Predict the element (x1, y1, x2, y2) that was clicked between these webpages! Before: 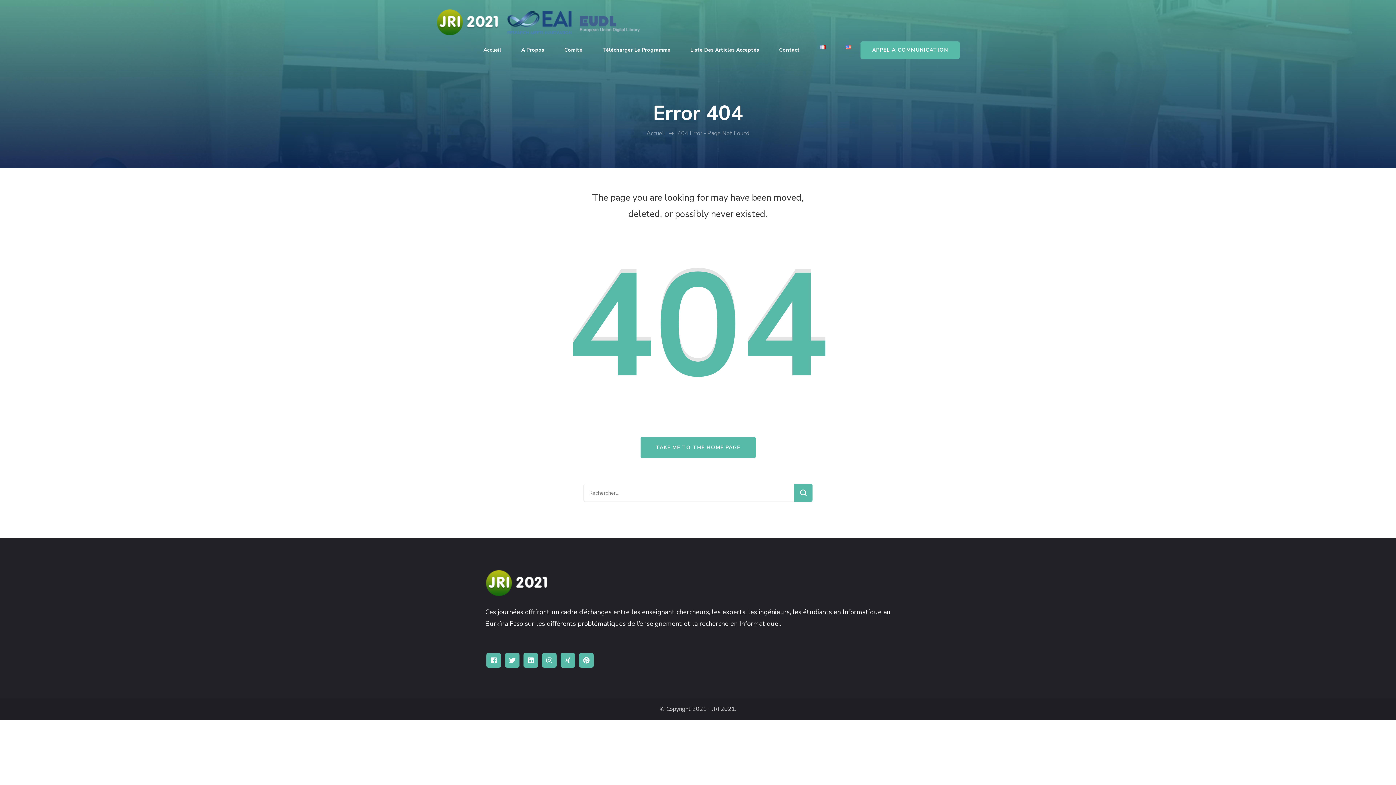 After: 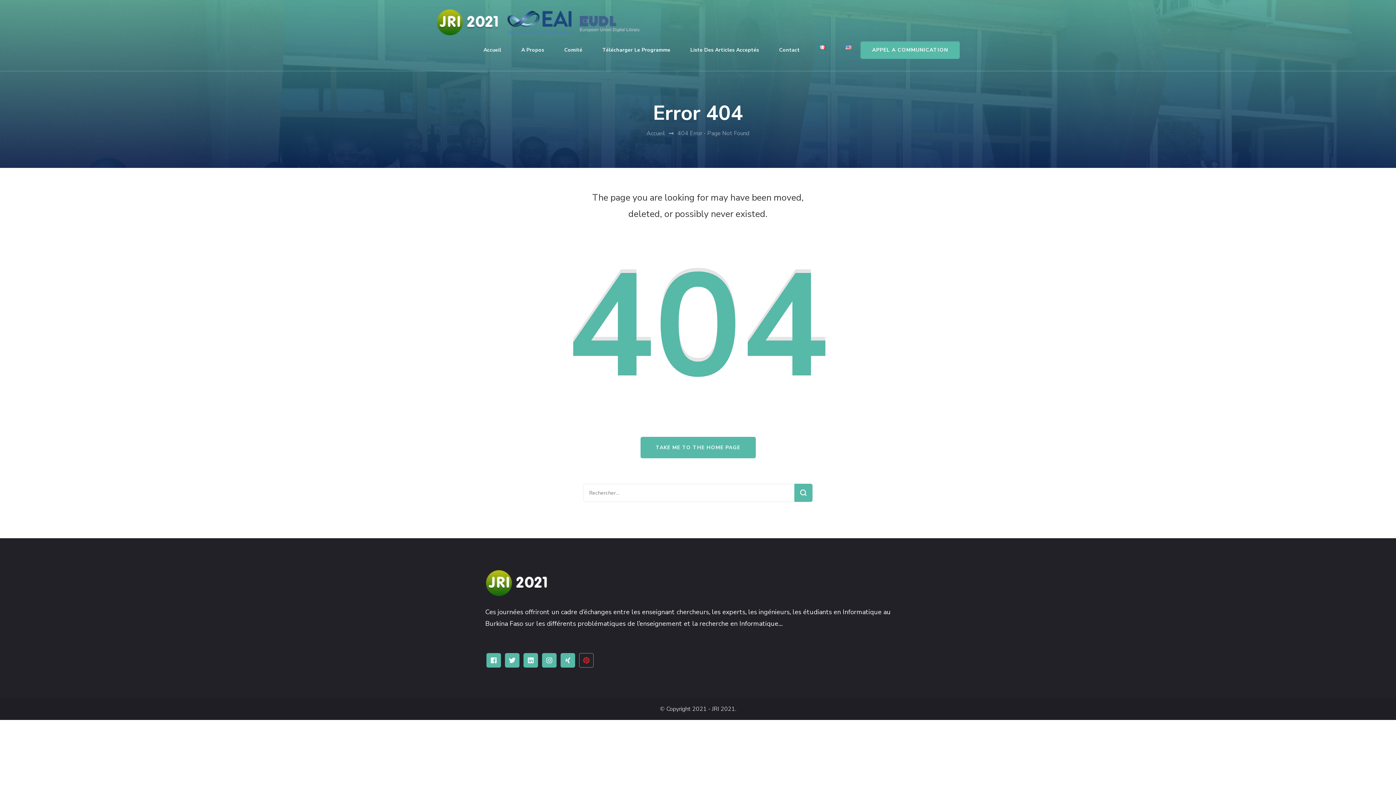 Action: bbox: (579, 653, 593, 668)